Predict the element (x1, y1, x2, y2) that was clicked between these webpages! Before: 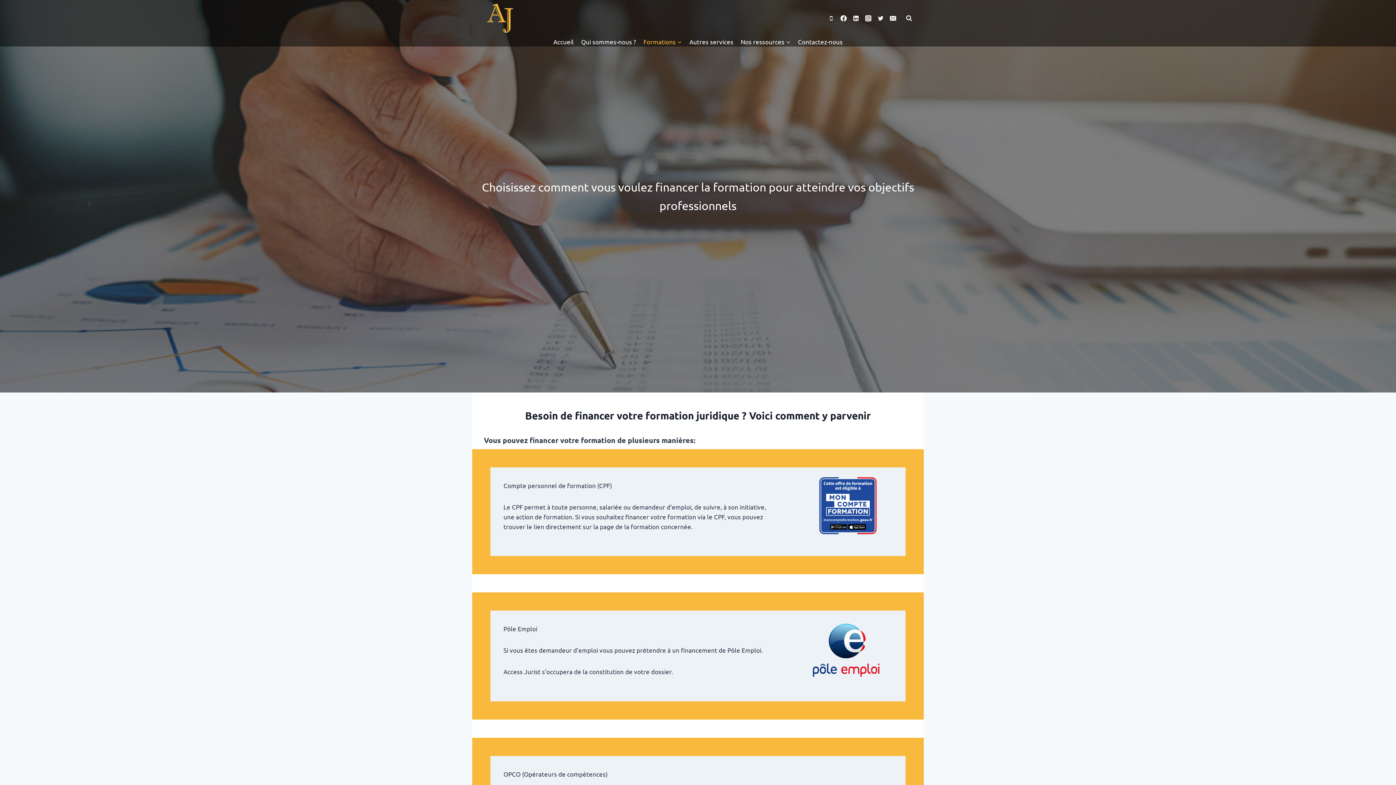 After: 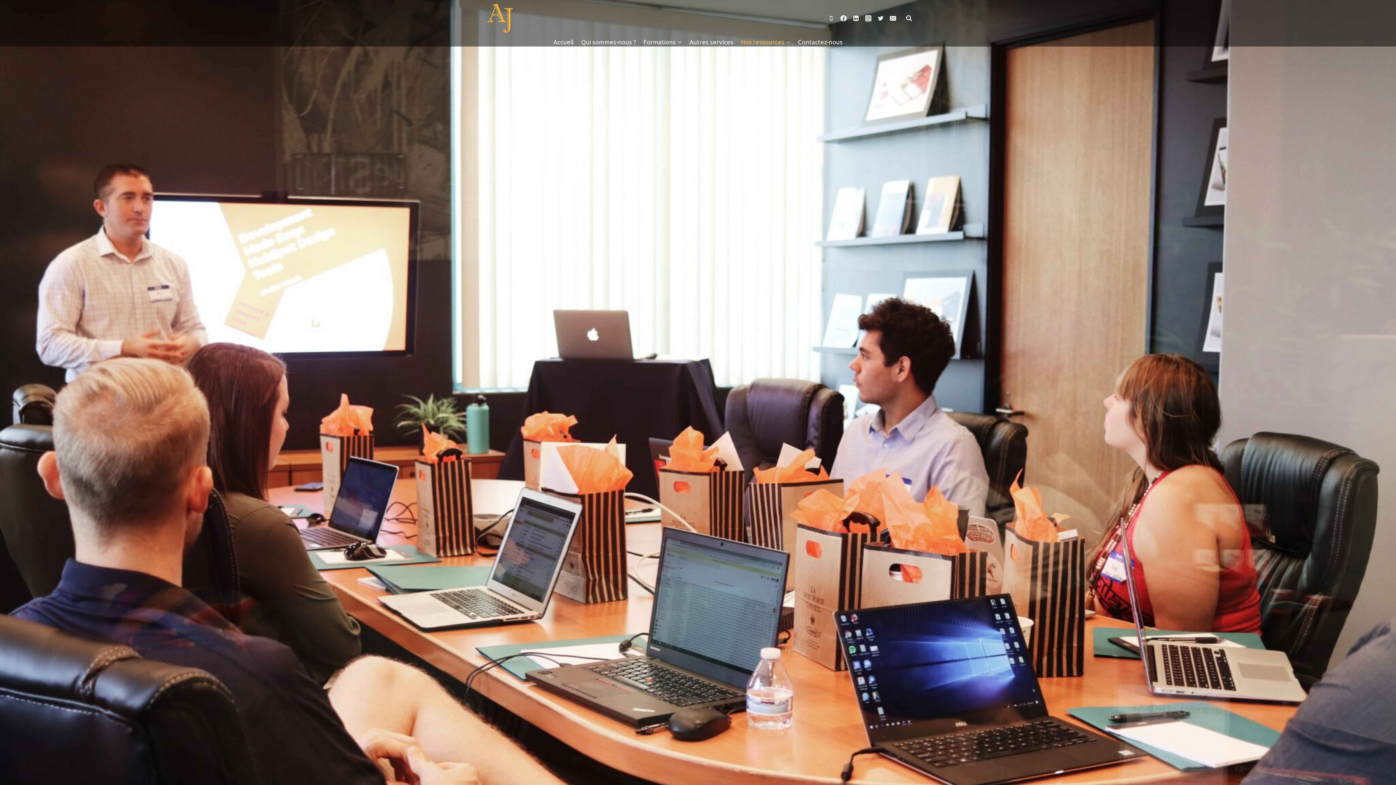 Action: bbox: (737, 36, 794, 46) label: Nos ressources